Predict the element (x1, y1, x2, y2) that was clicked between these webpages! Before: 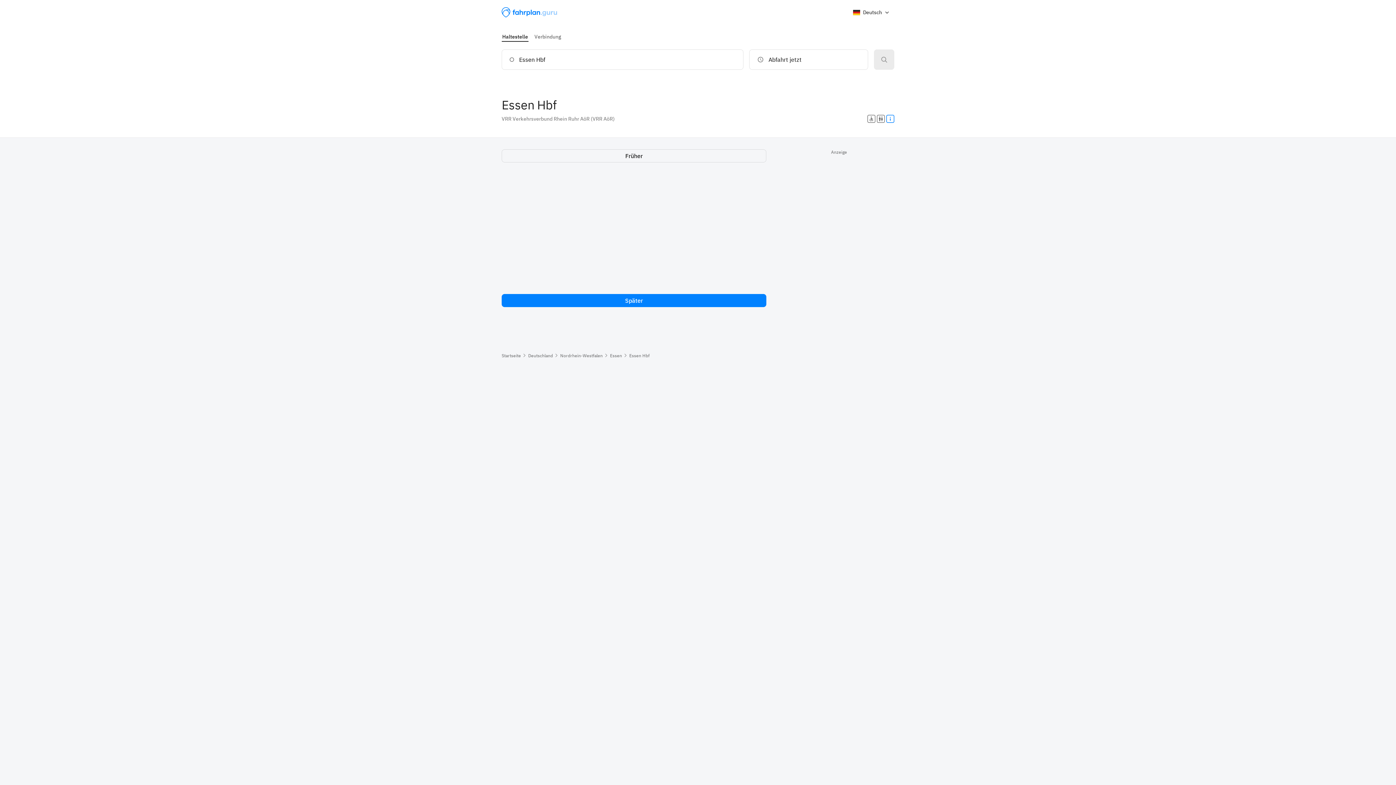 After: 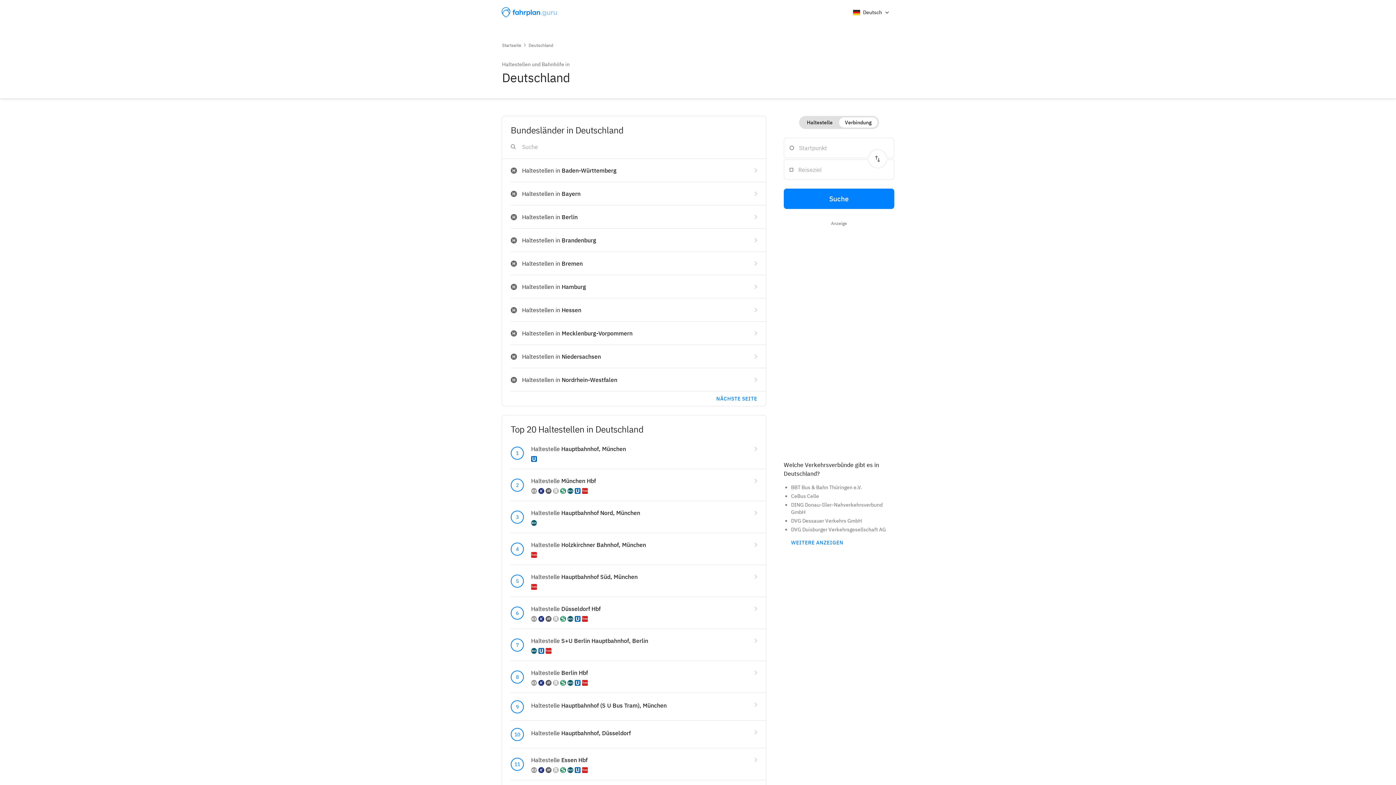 Action: label: Deutschland bbox: (528, 353, 553, 358)